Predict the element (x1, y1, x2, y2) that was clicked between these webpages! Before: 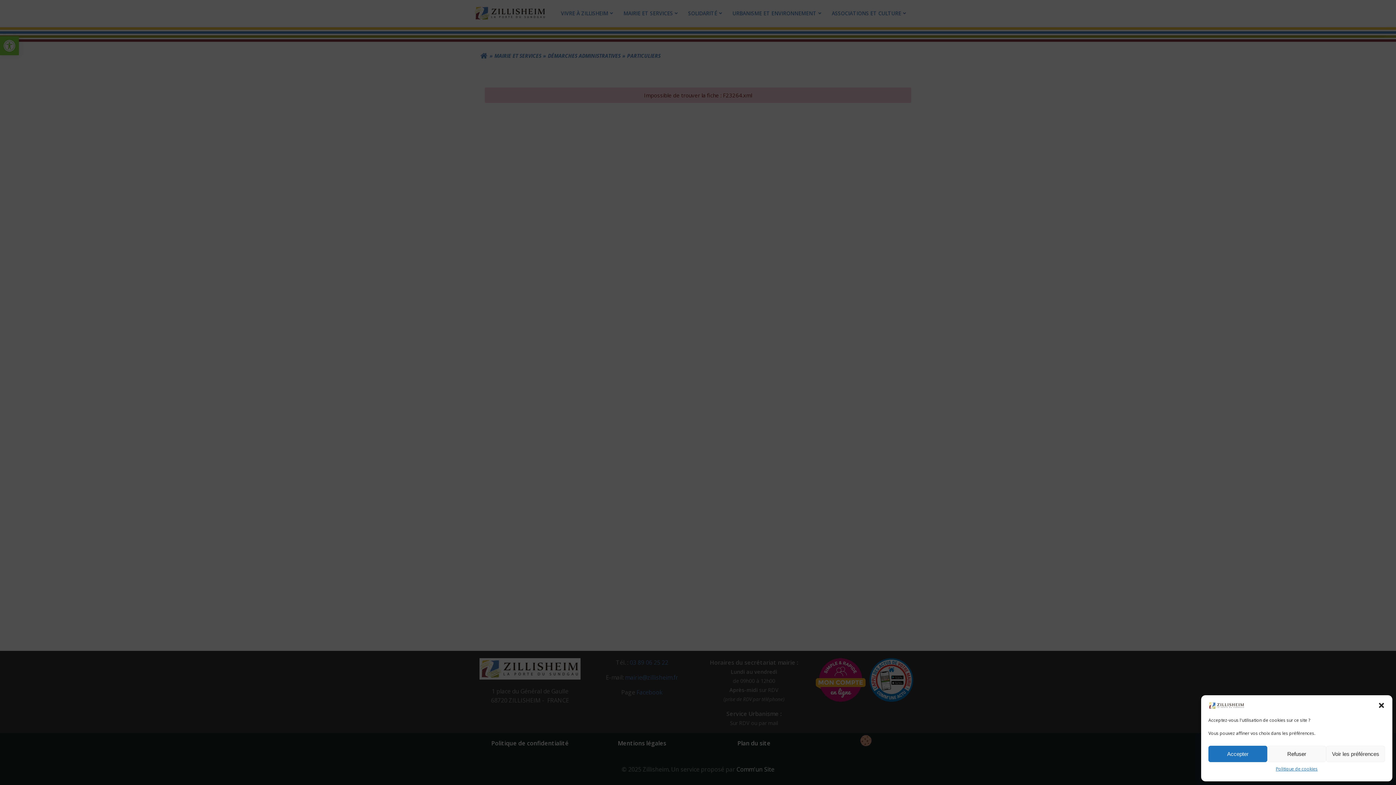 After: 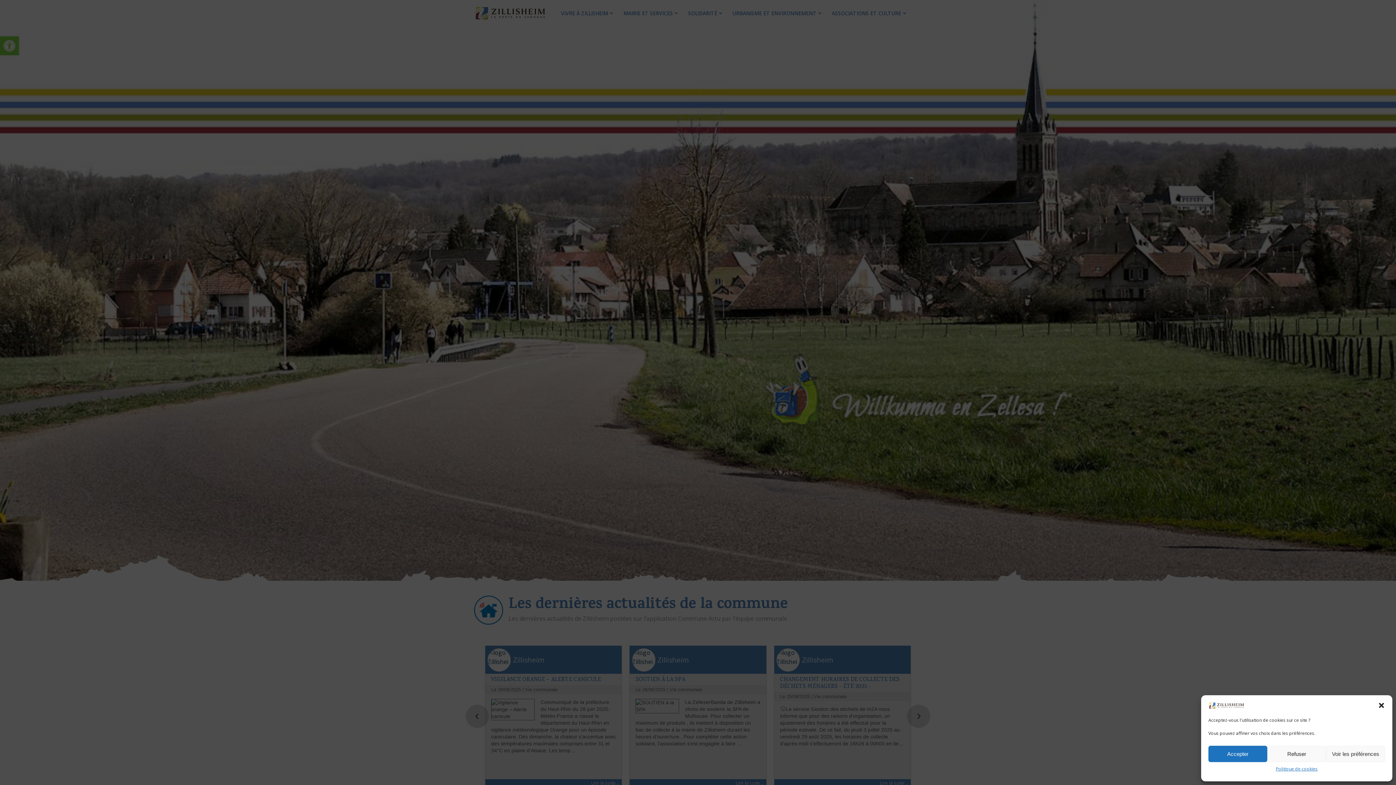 Action: bbox: (1208, 701, 1245, 709)